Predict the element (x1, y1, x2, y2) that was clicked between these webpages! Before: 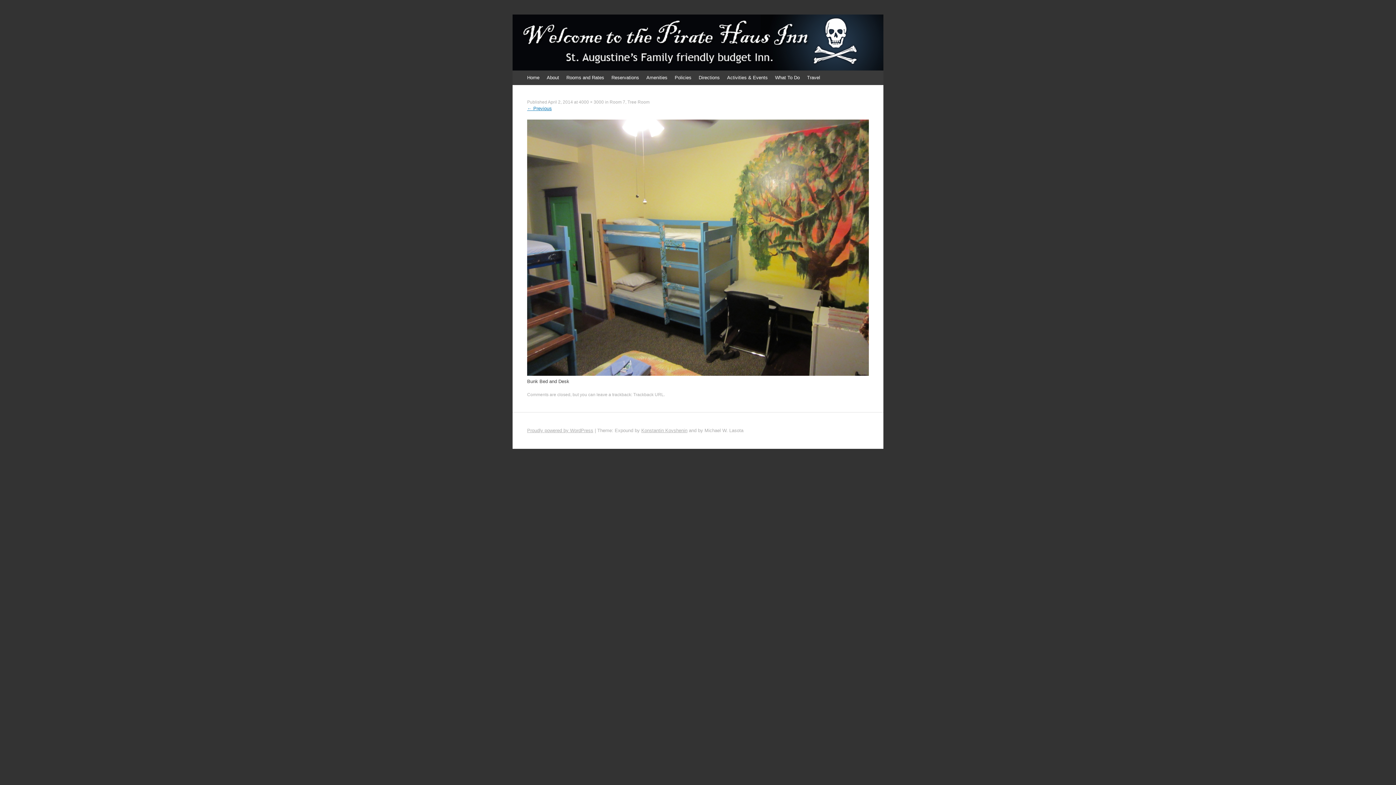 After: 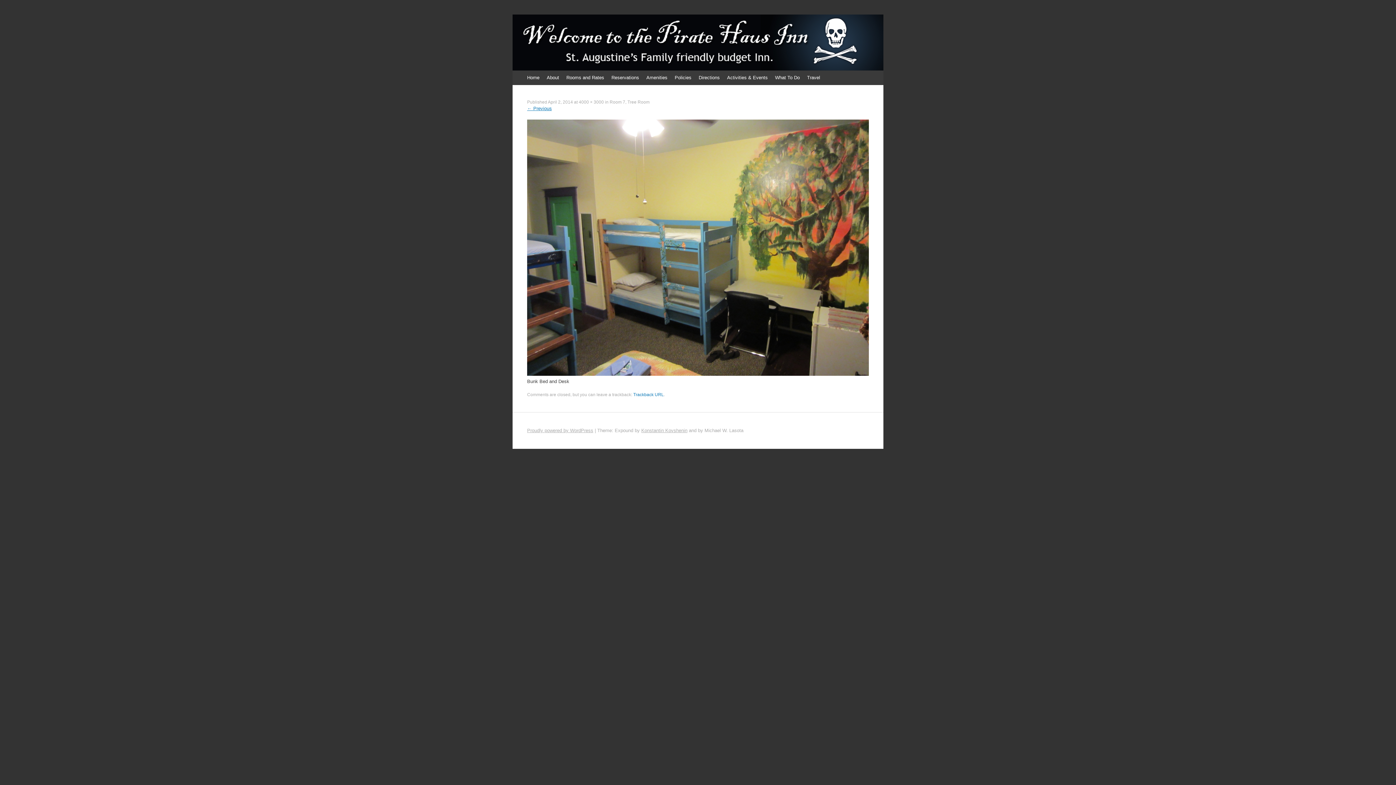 Action: bbox: (633, 392, 664, 397) label: Trackback URL